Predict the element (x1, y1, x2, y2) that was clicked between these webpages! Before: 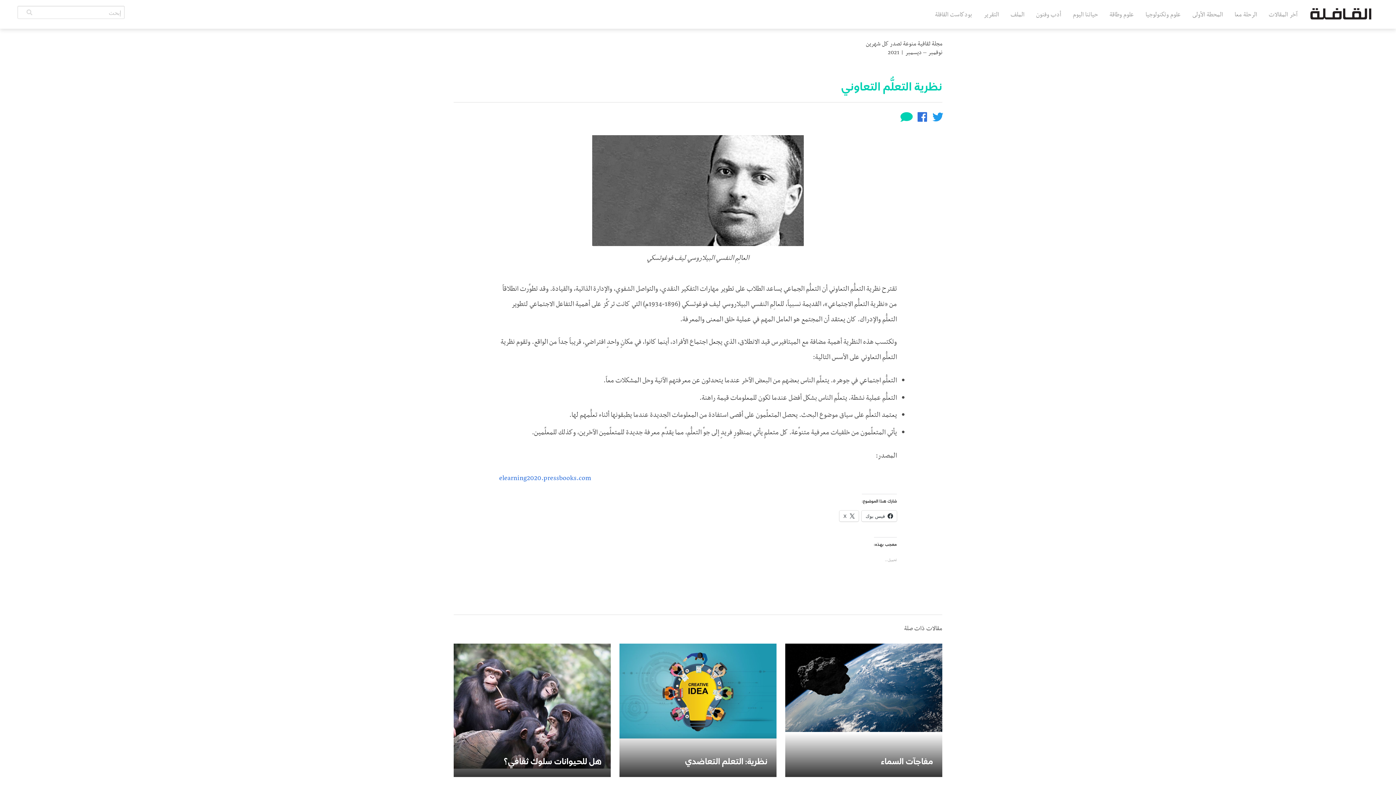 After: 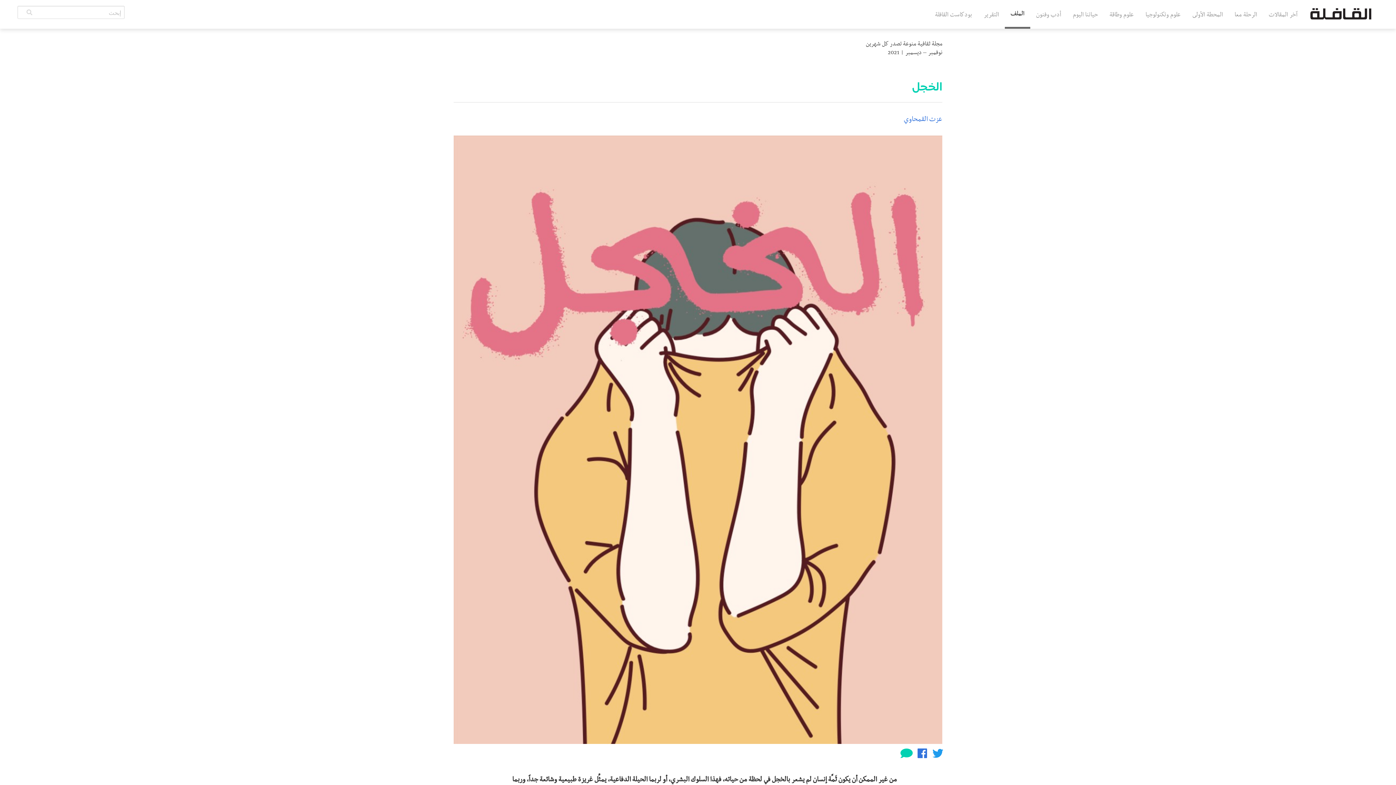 Action: bbox: (1005, 0, 1030, 28) label: الملف